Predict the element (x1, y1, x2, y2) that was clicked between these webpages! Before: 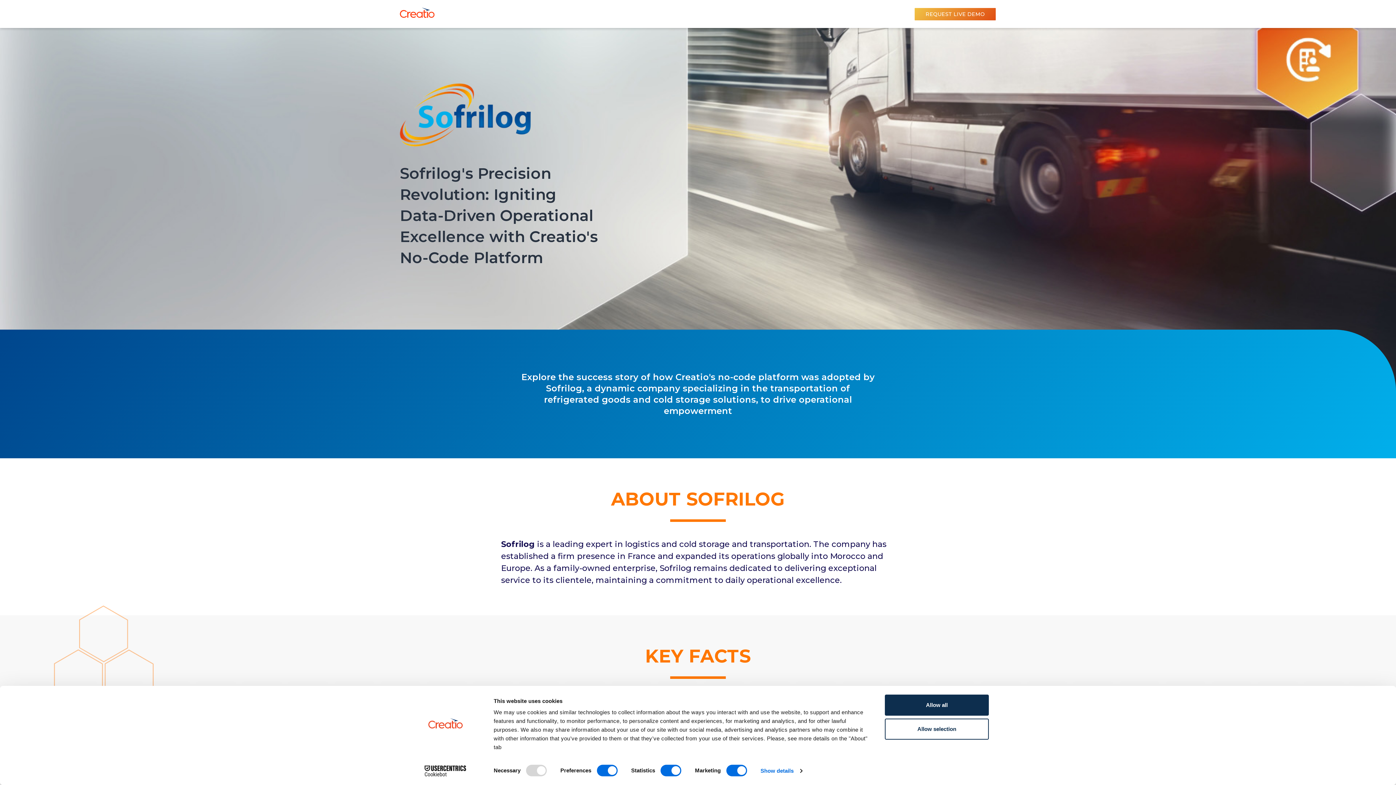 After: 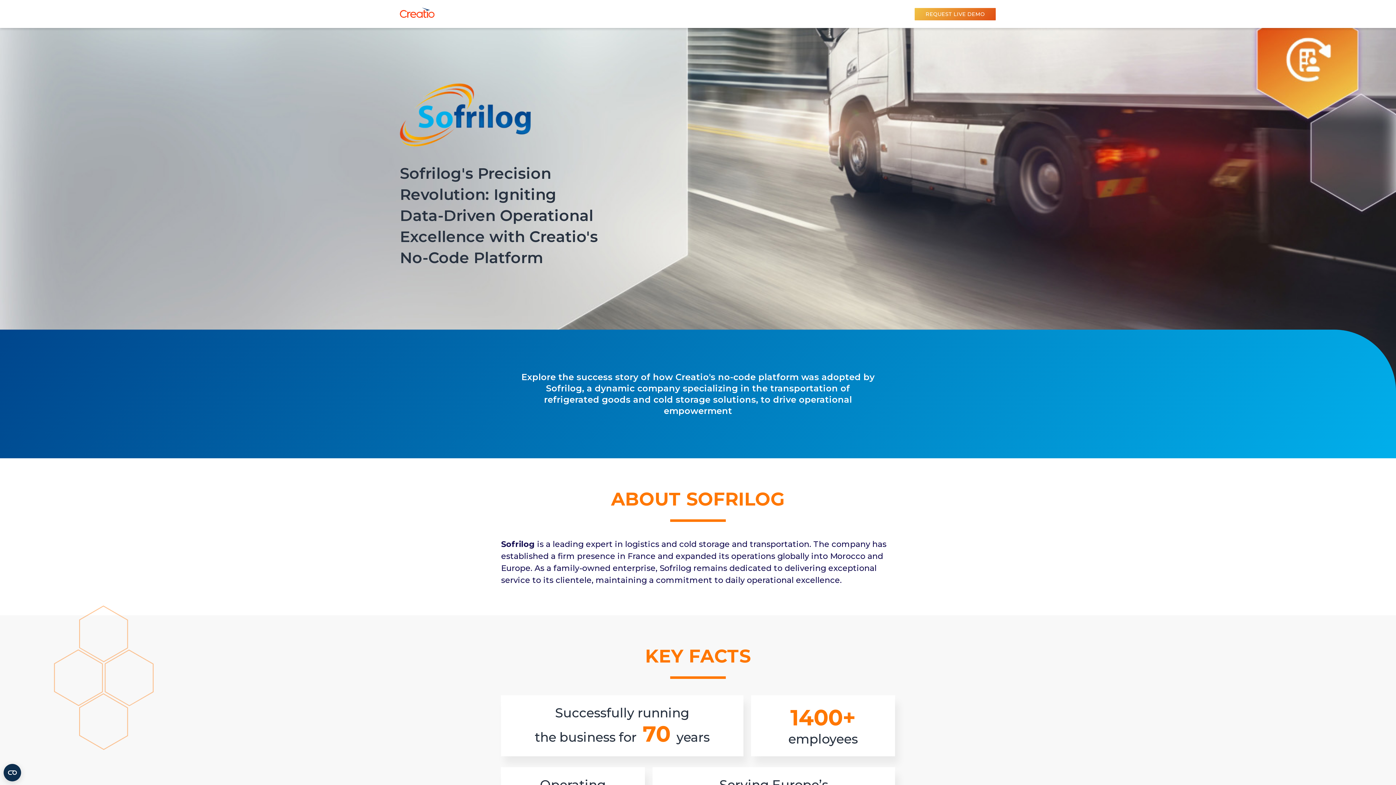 Action: bbox: (885, 695, 989, 716) label: Allow all